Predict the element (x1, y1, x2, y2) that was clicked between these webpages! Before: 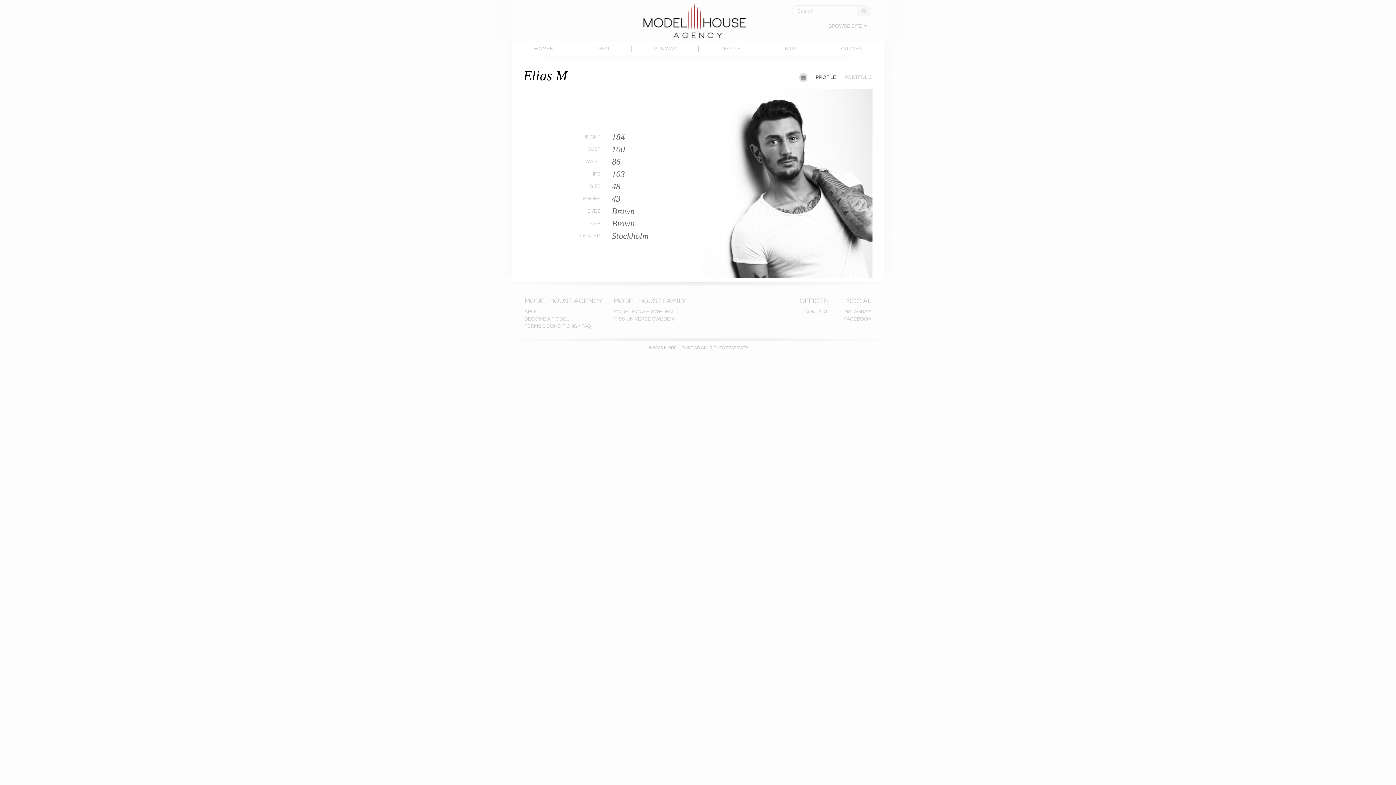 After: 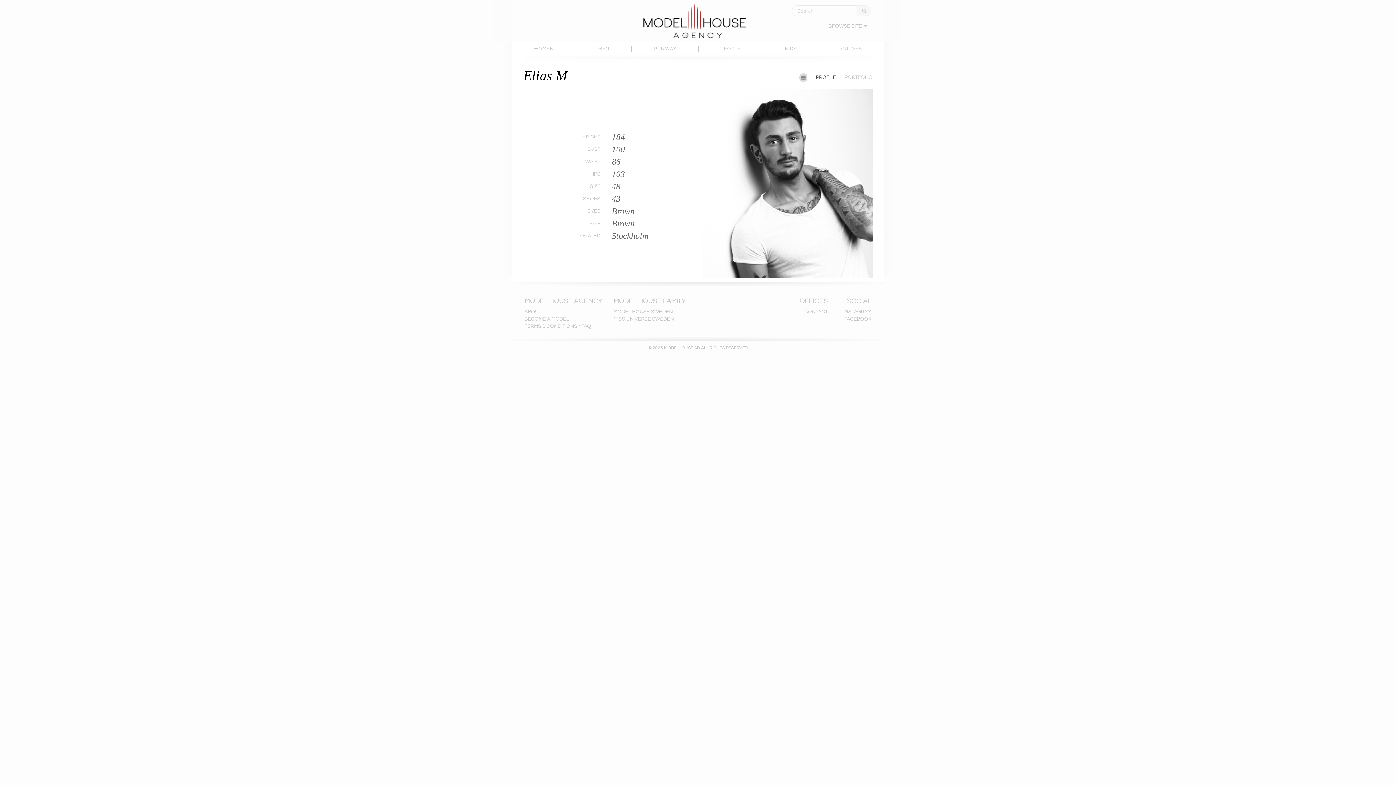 Action: bbox: (816, 74, 836, 80) label: PROFILE